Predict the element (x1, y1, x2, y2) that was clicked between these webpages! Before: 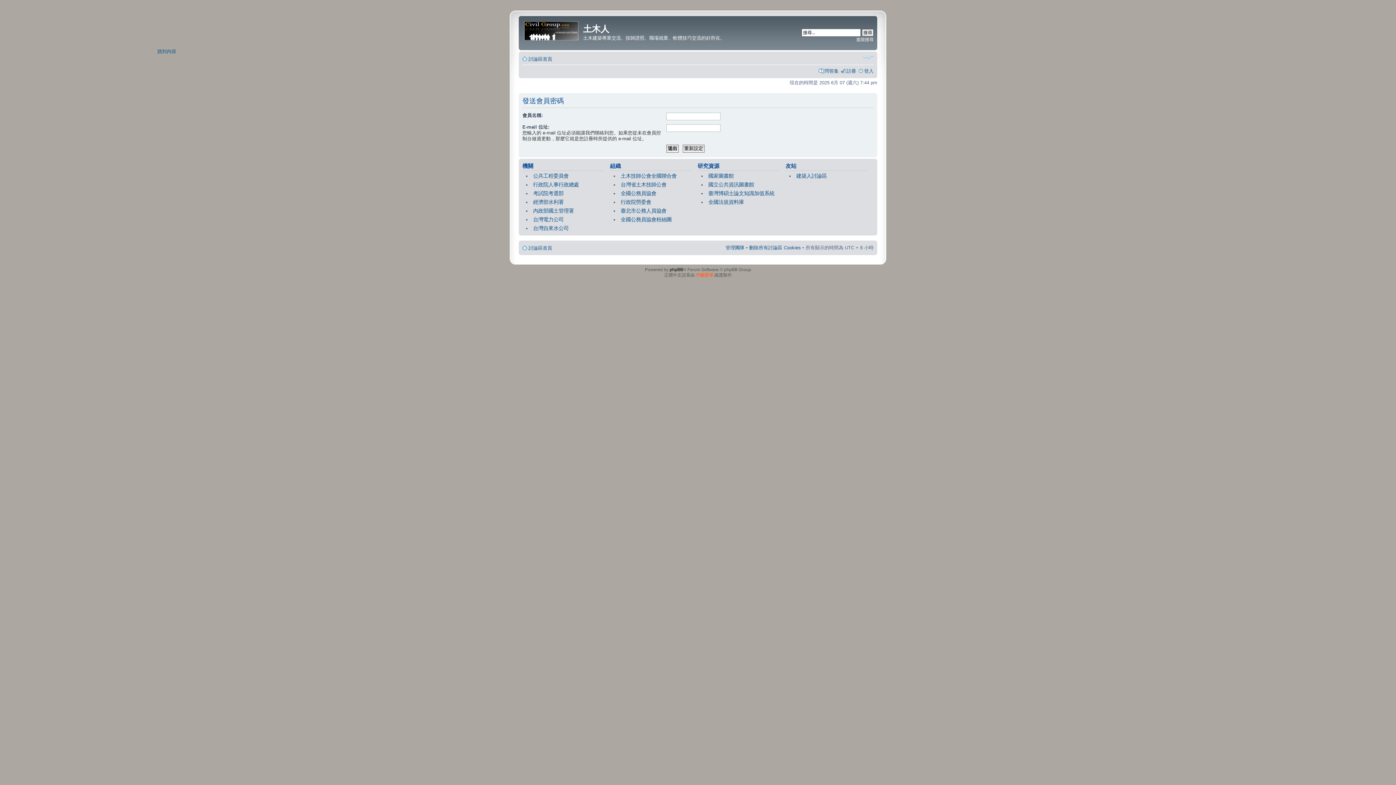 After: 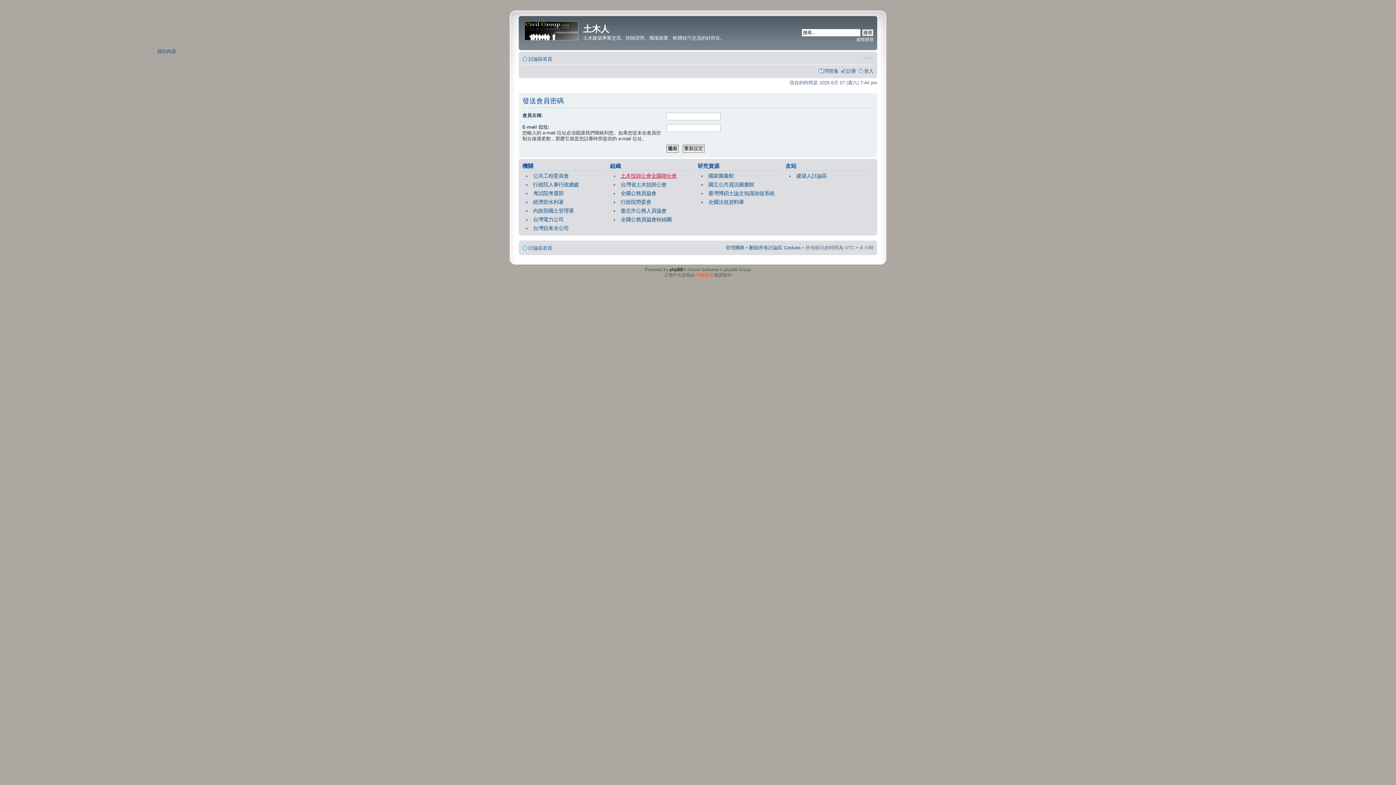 Action: bbox: (620, 173, 676, 179) label: 土木技師公會全國聯合會